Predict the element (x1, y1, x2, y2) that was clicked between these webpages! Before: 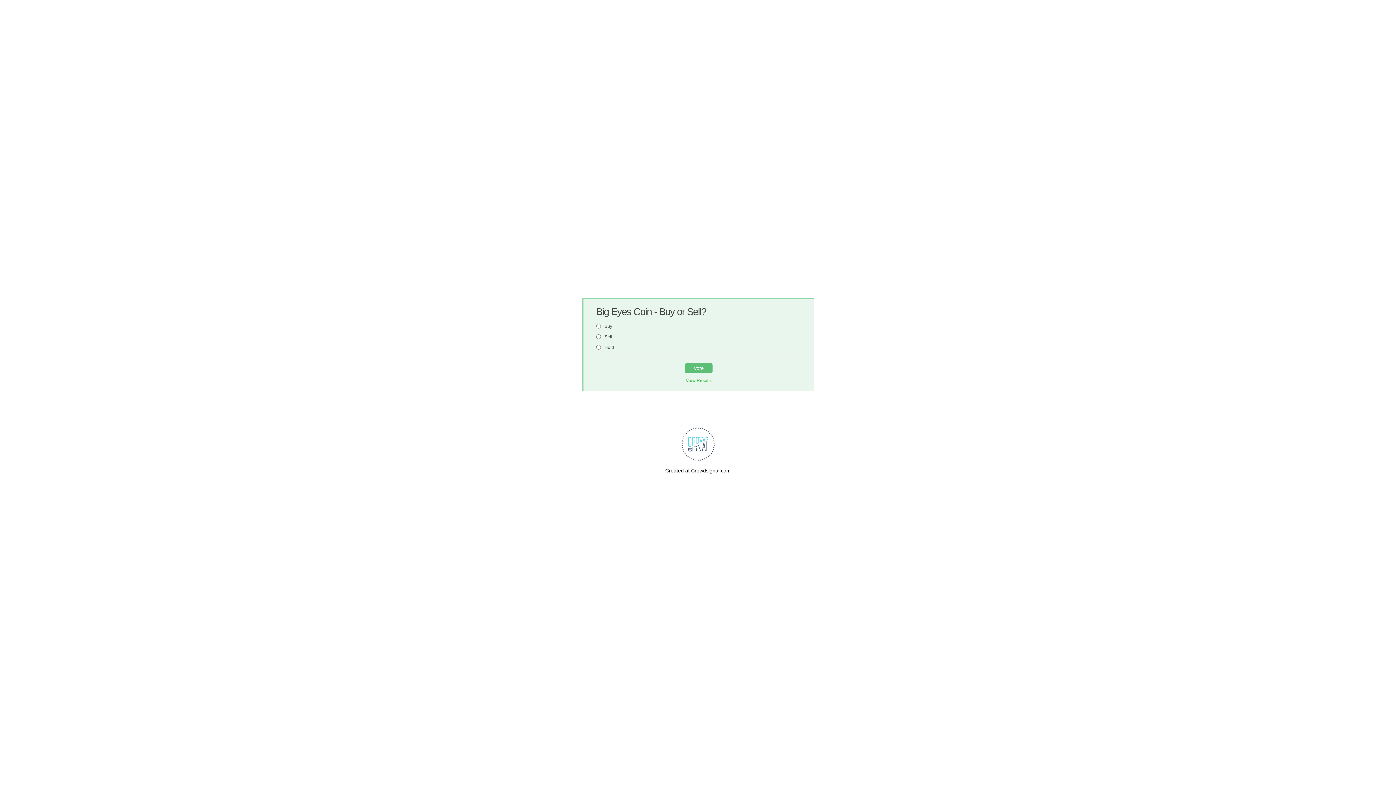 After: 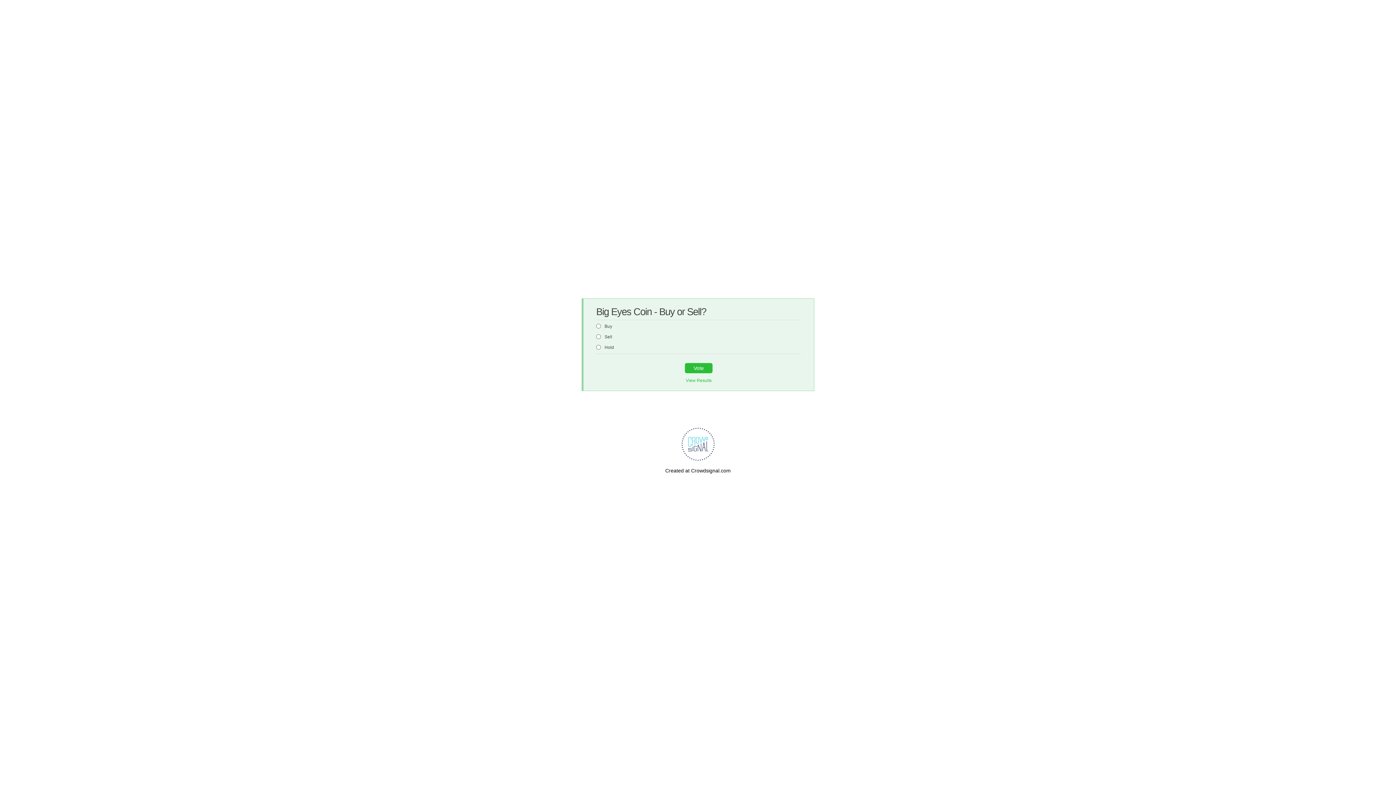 Action: bbox: (685, 363, 712, 373) label: Vote